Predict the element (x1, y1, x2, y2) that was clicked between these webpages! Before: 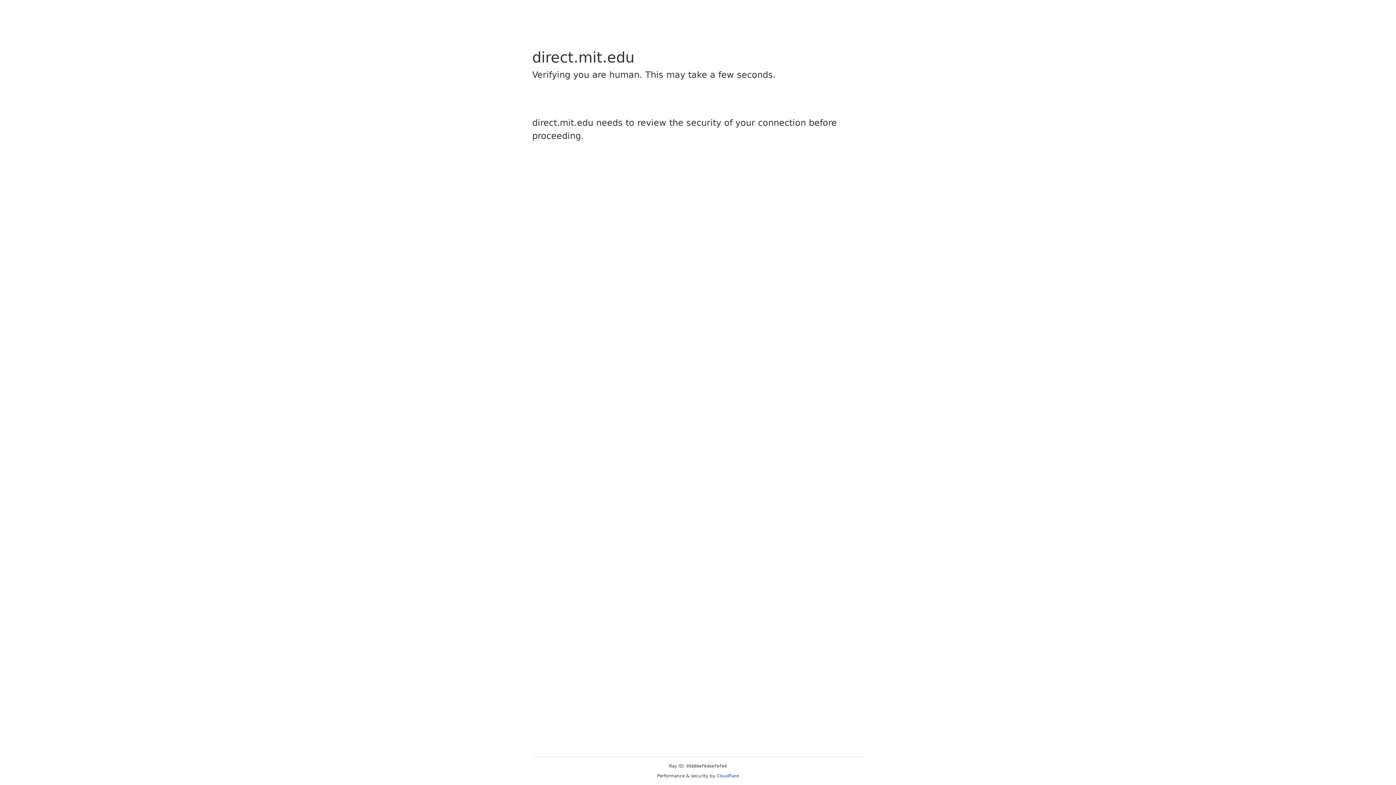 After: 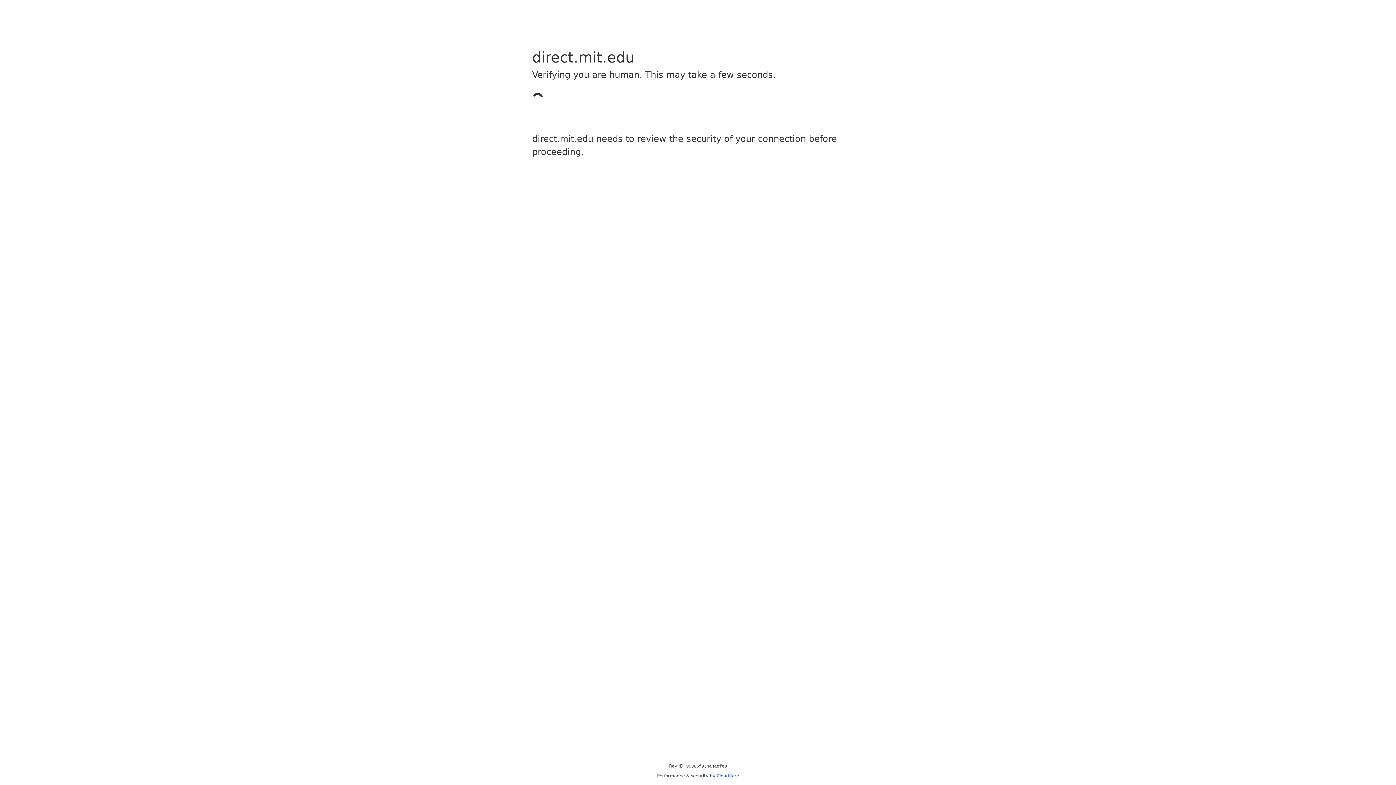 Action: bbox: (716, 773, 739, 778) label: Cloudflare